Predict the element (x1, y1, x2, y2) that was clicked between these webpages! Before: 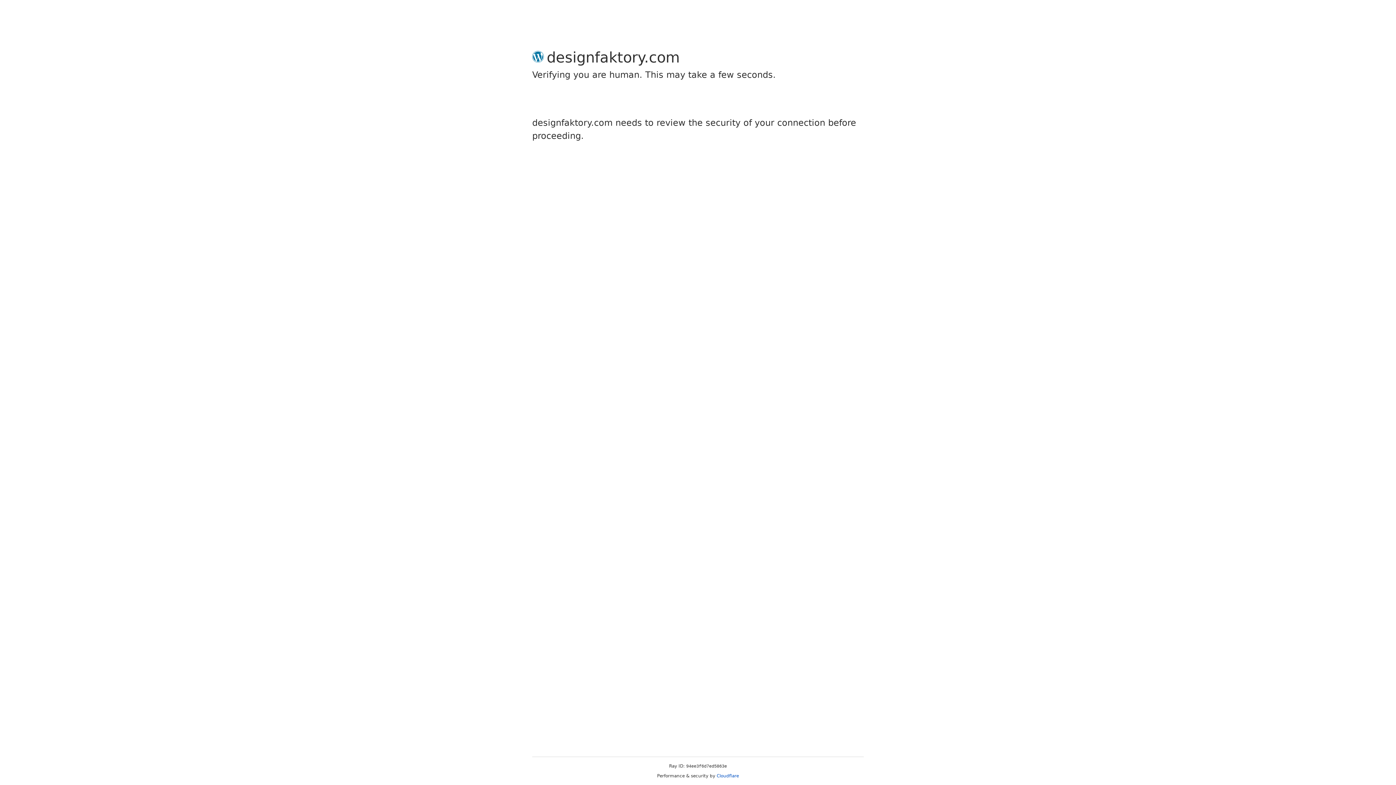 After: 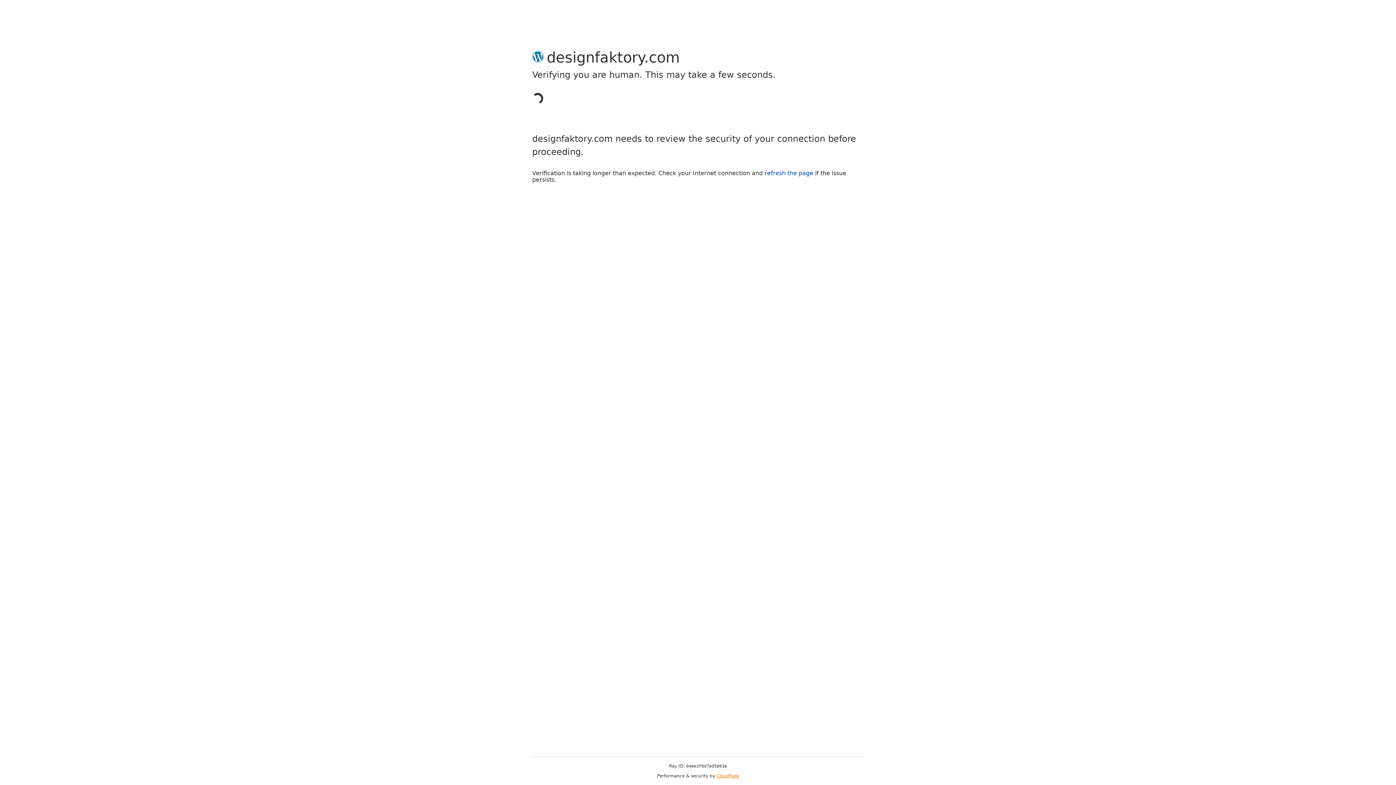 Action: bbox: (716, 773, 739, 778) label: Cloudflare